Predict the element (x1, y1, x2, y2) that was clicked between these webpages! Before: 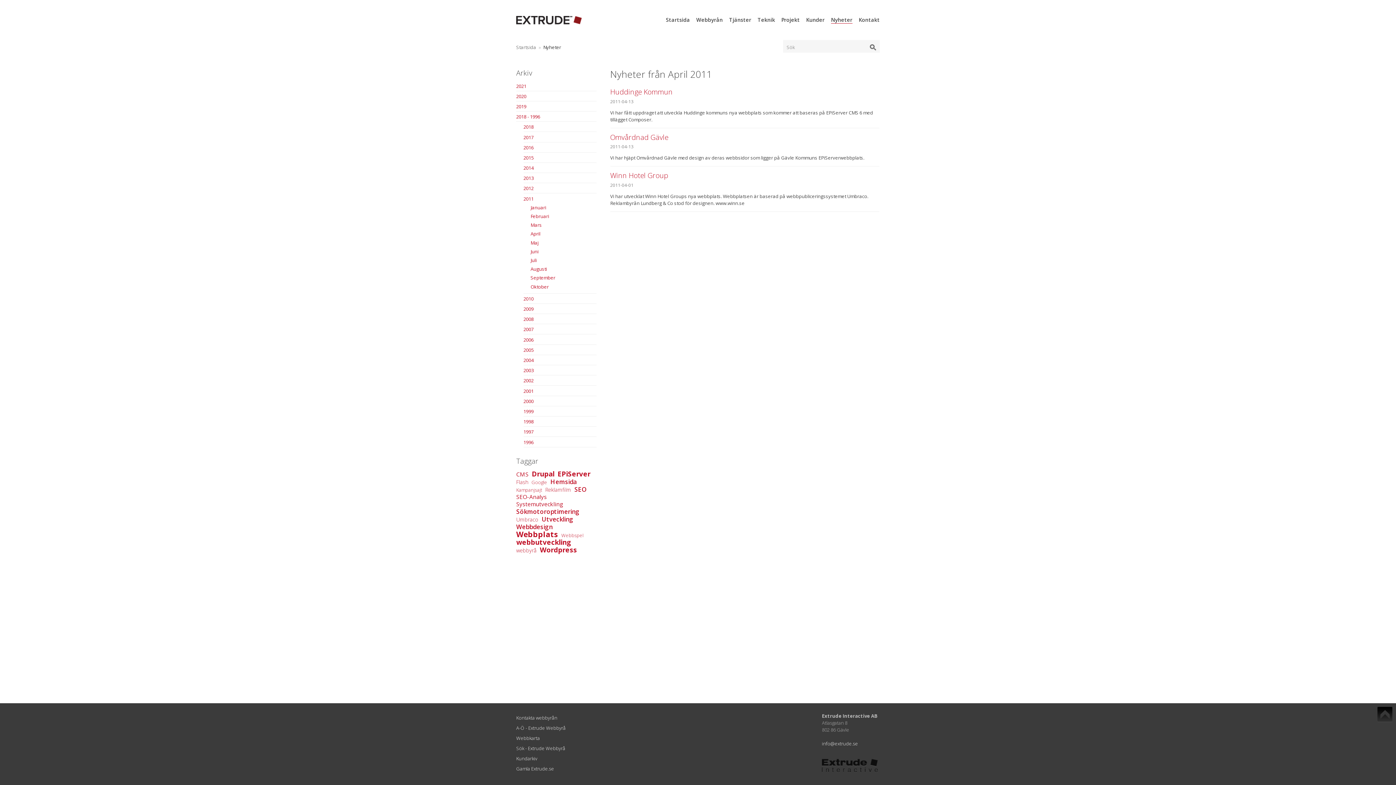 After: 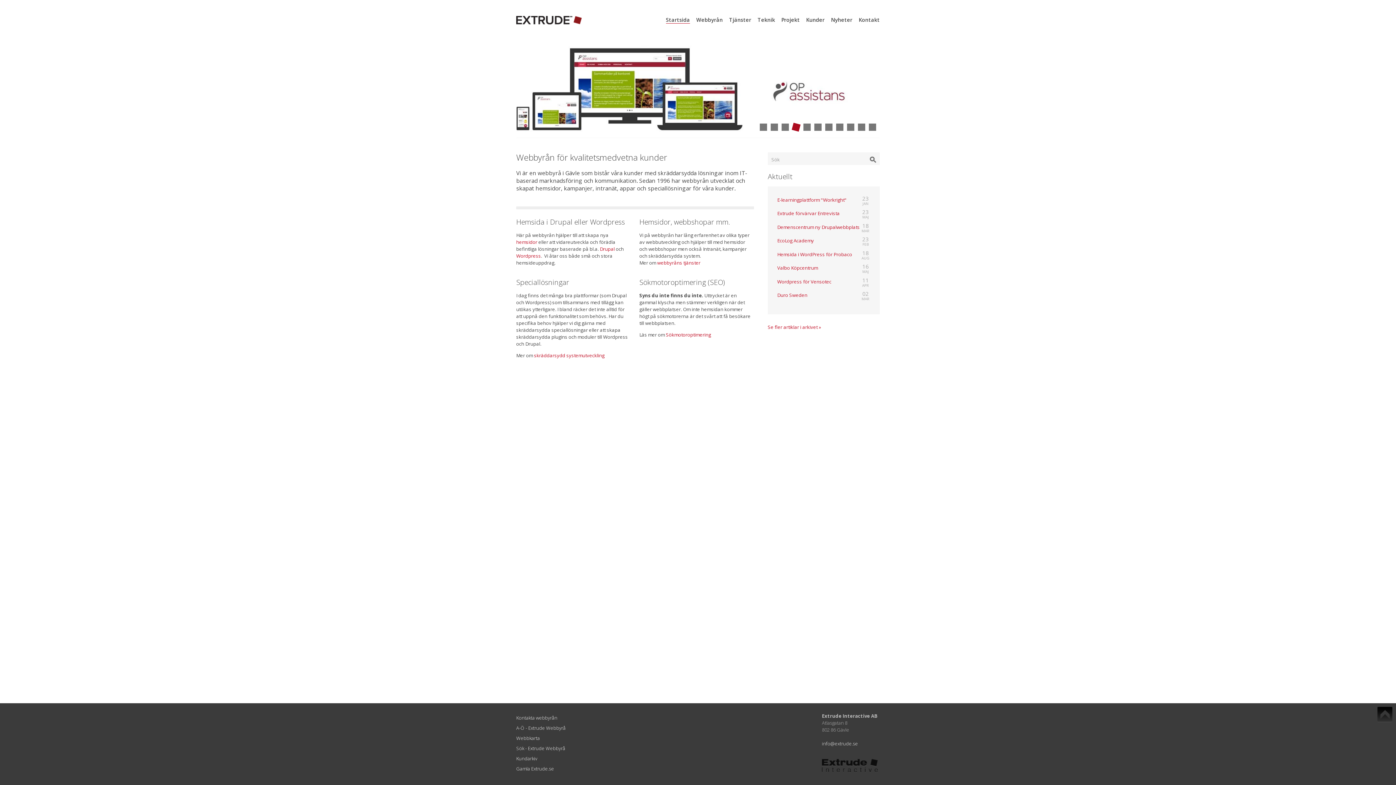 Action: label: Startsida bbox: (516, 44, 536, 50)